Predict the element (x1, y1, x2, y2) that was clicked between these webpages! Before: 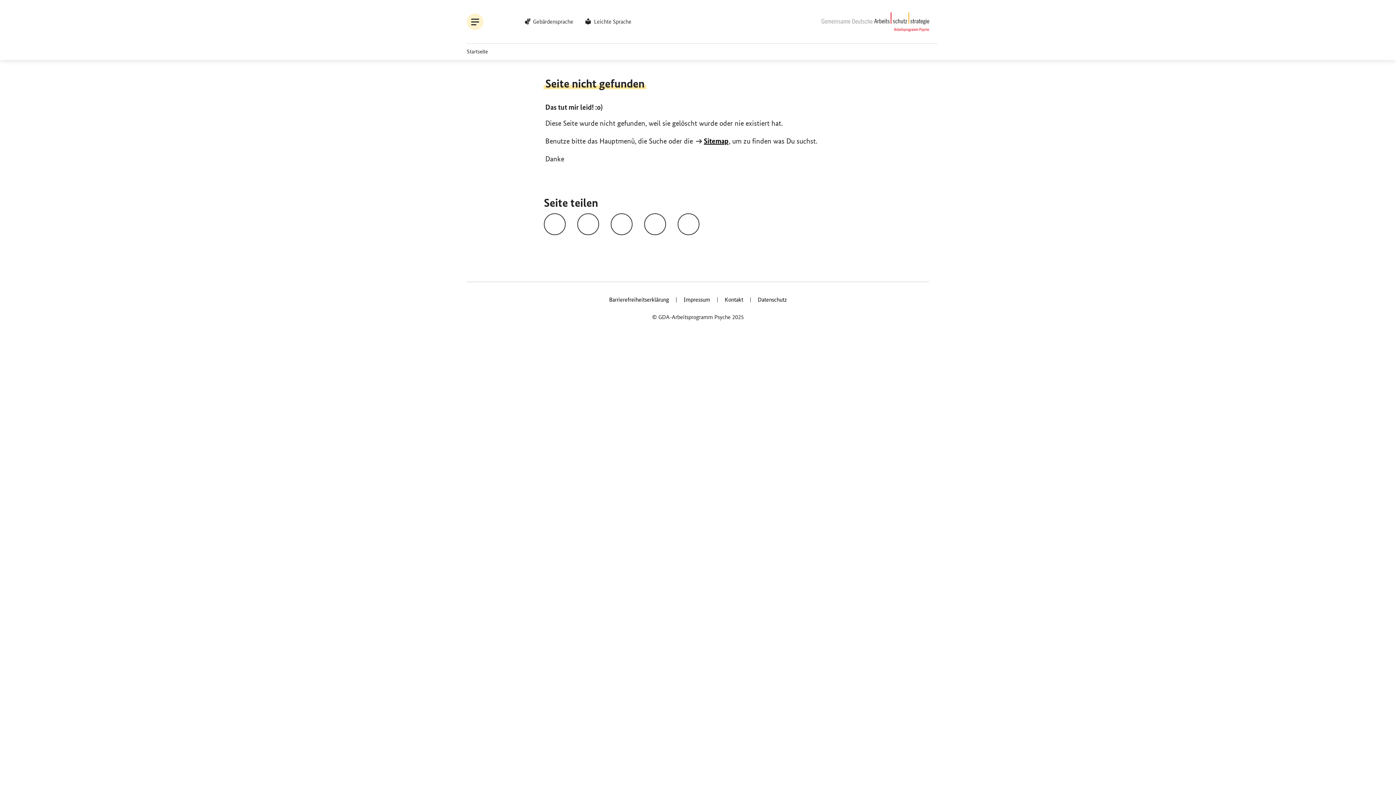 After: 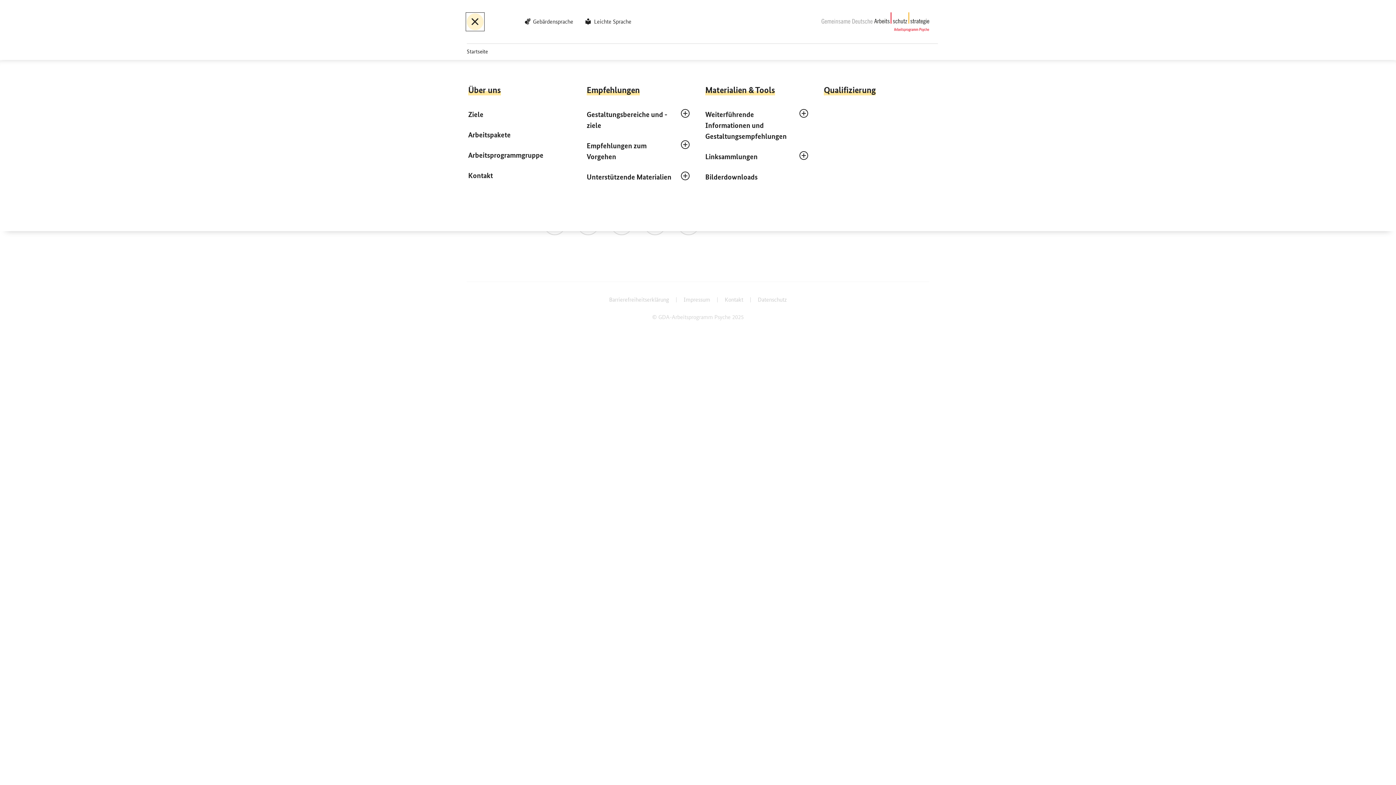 Action: label: Menü
öffnen bbox: (466, 13, 483, 30)